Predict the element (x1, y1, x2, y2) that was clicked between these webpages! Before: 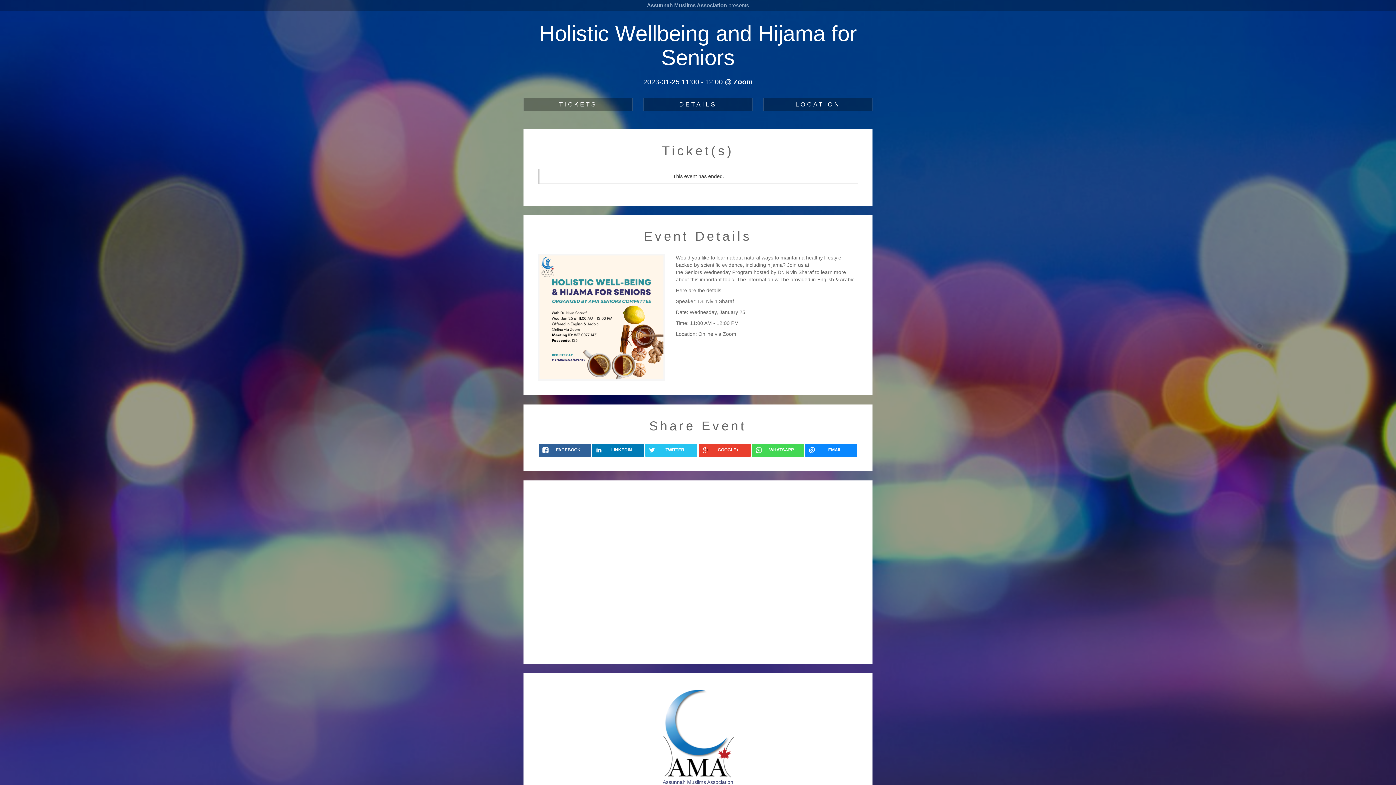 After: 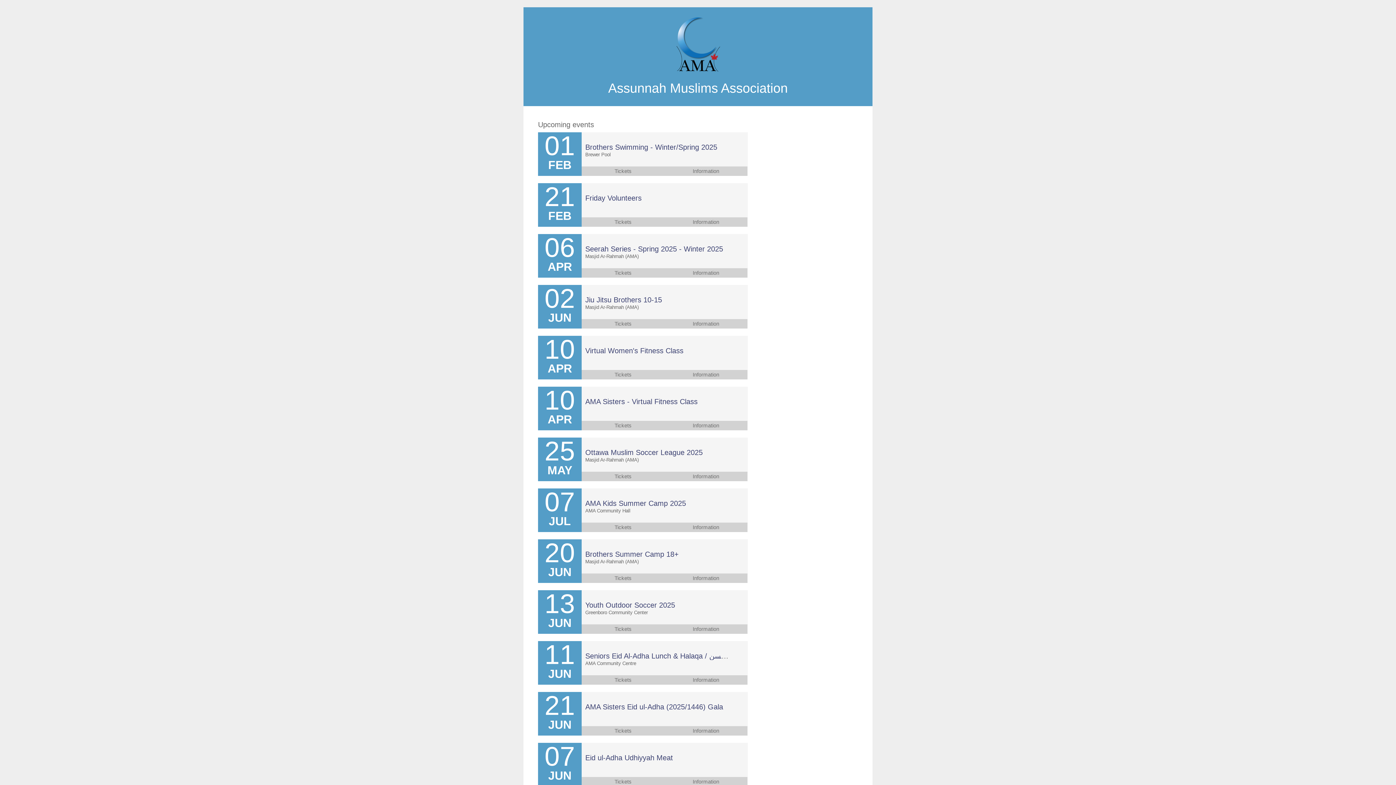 Action: bbox: (662, 779, 733, 785) label: Assunnah Muslims Association